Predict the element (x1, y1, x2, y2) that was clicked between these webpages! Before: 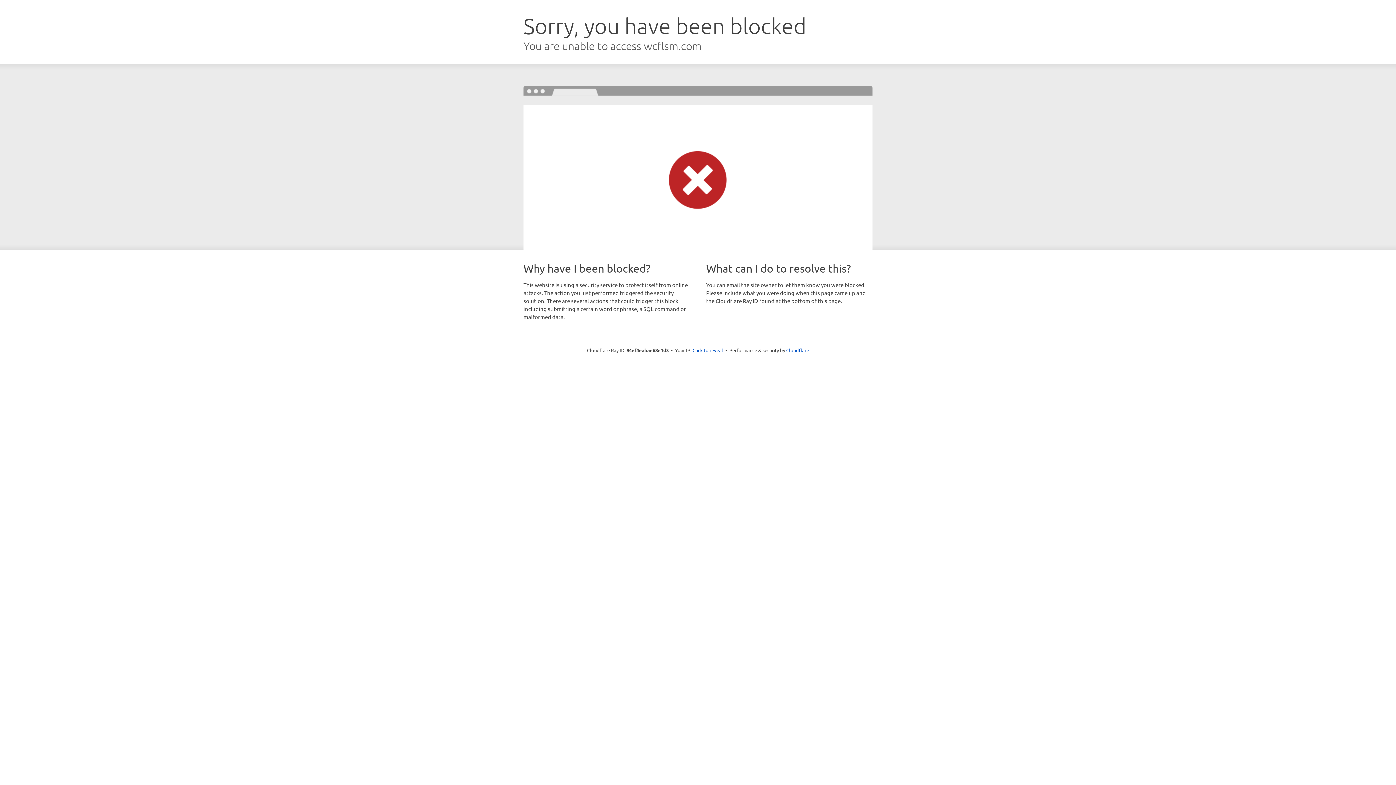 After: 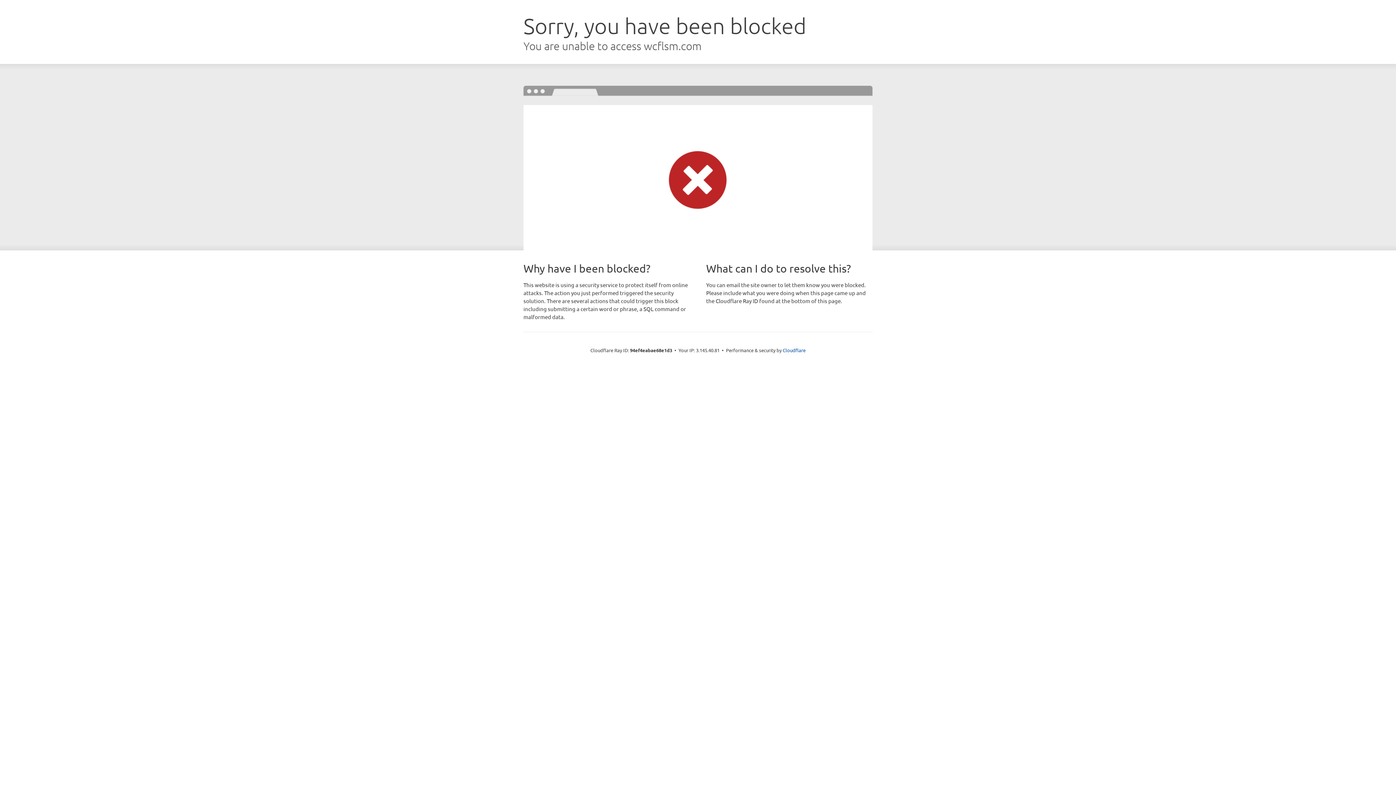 Action: label: Click to reveal bbox: (692, 346, 723, 353)